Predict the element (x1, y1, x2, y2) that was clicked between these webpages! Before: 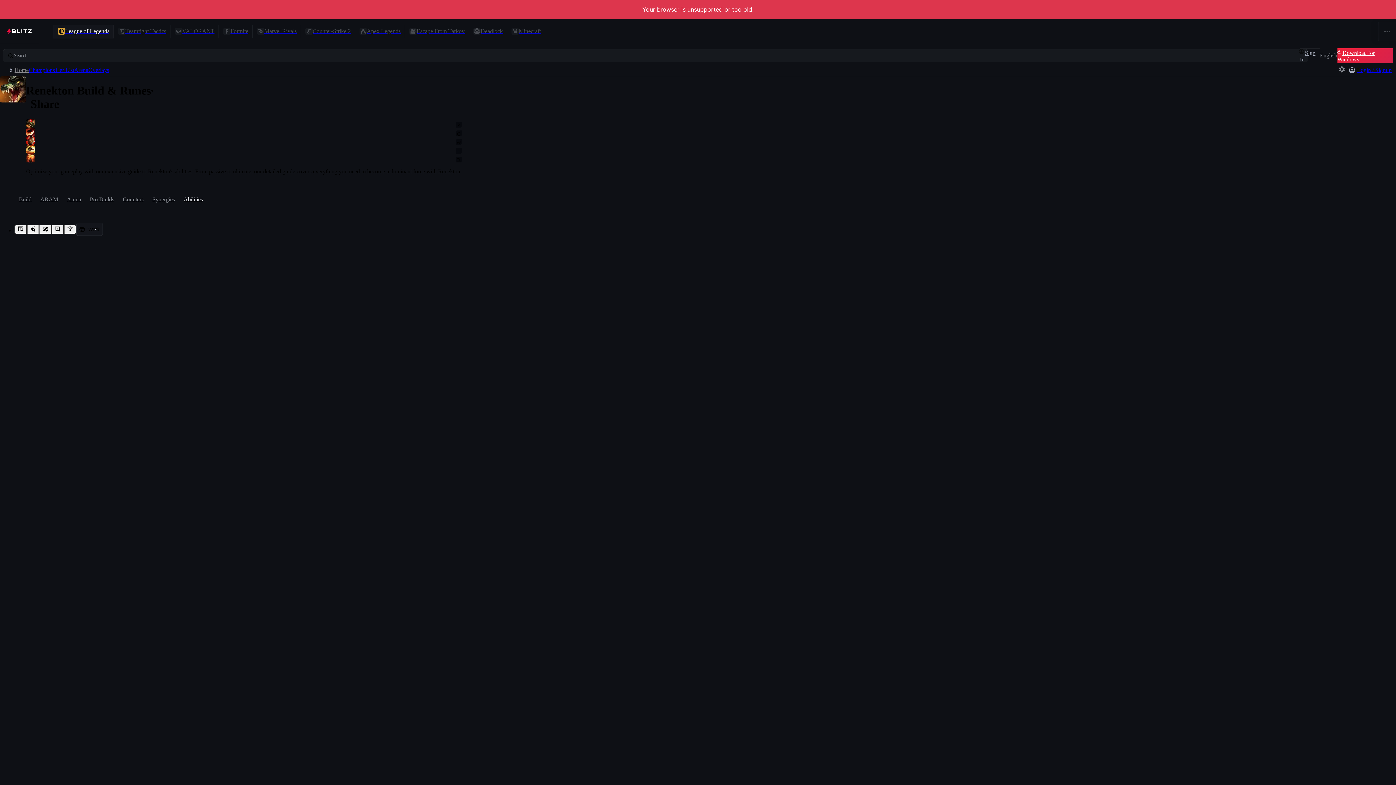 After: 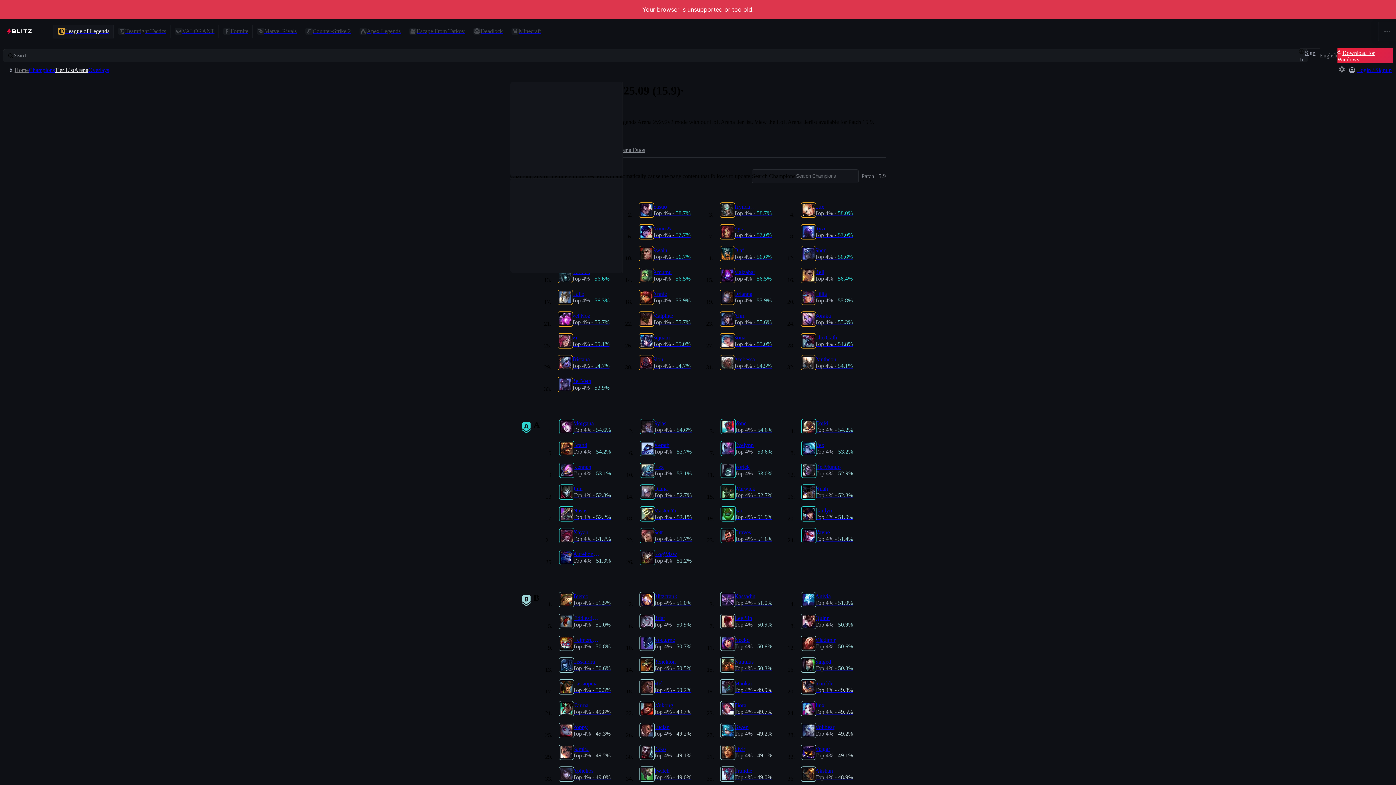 Action: label: Arena bbox: (74, 66, 88, 73)